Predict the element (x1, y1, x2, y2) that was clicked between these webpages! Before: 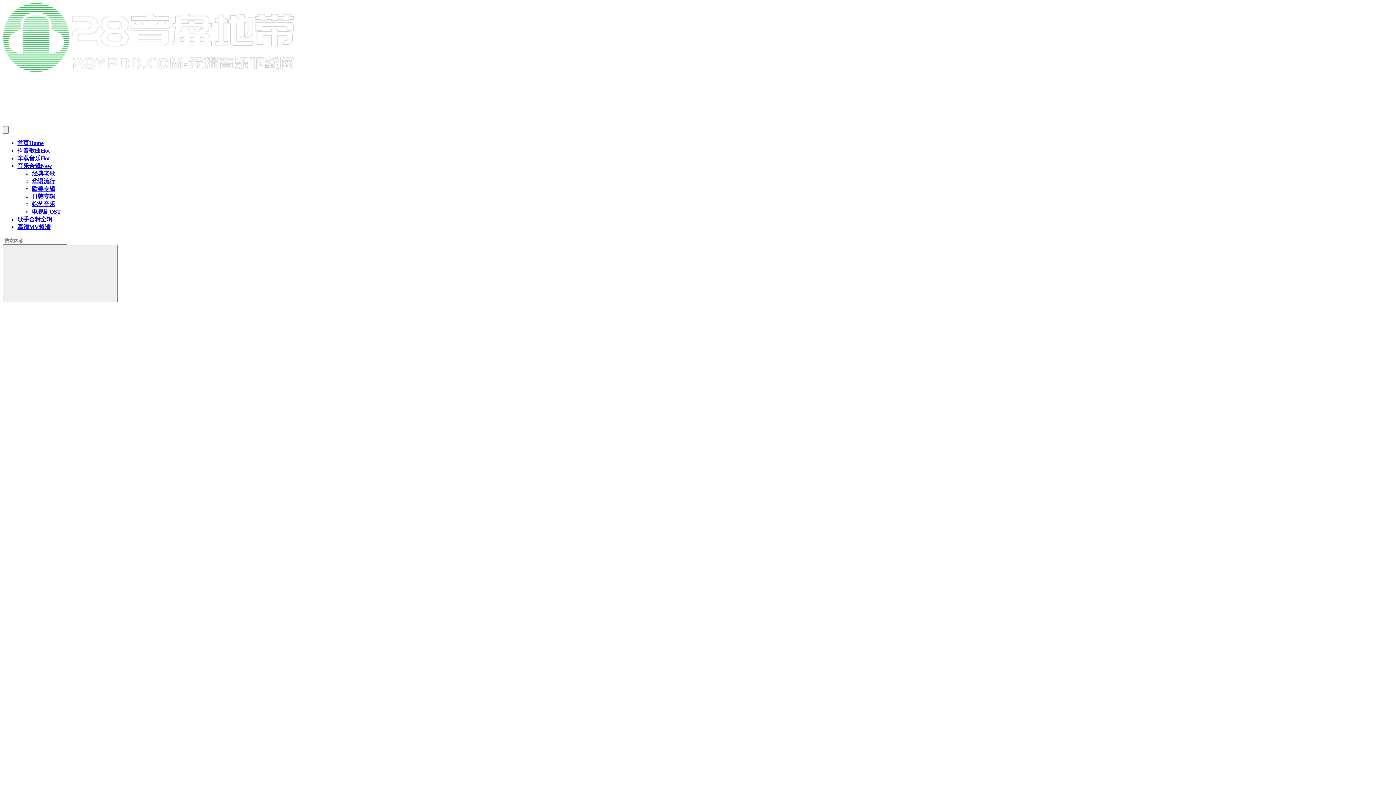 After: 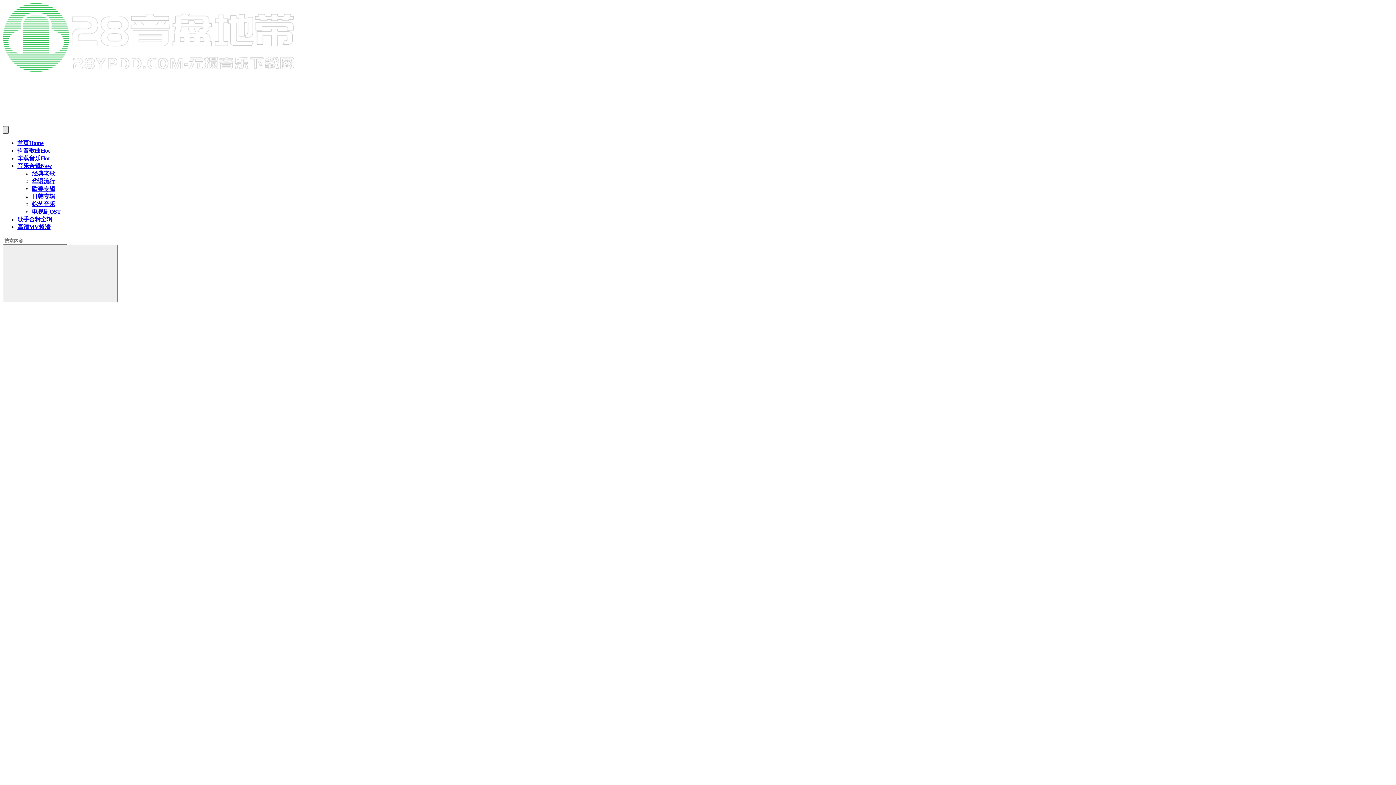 Action: bbox: (2, 126, 8, 133)